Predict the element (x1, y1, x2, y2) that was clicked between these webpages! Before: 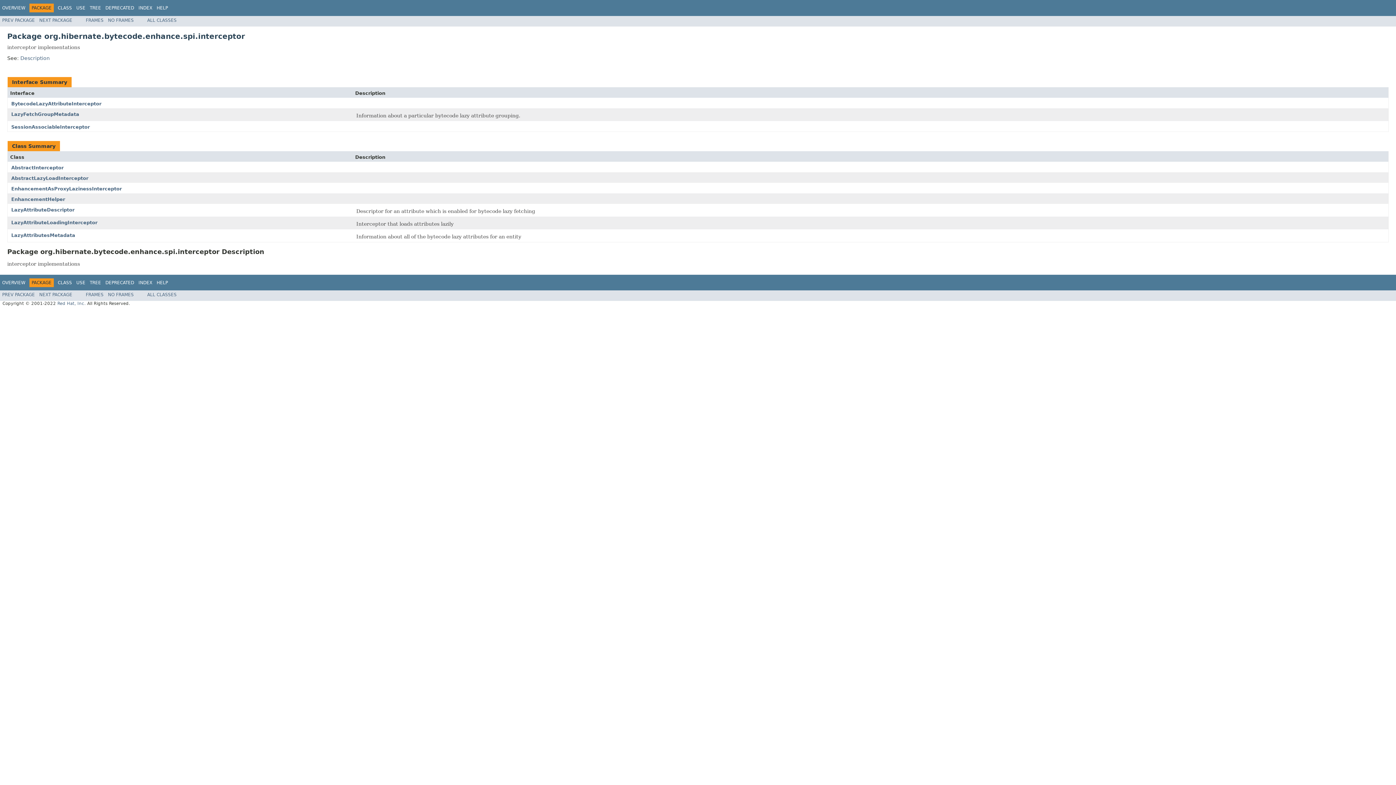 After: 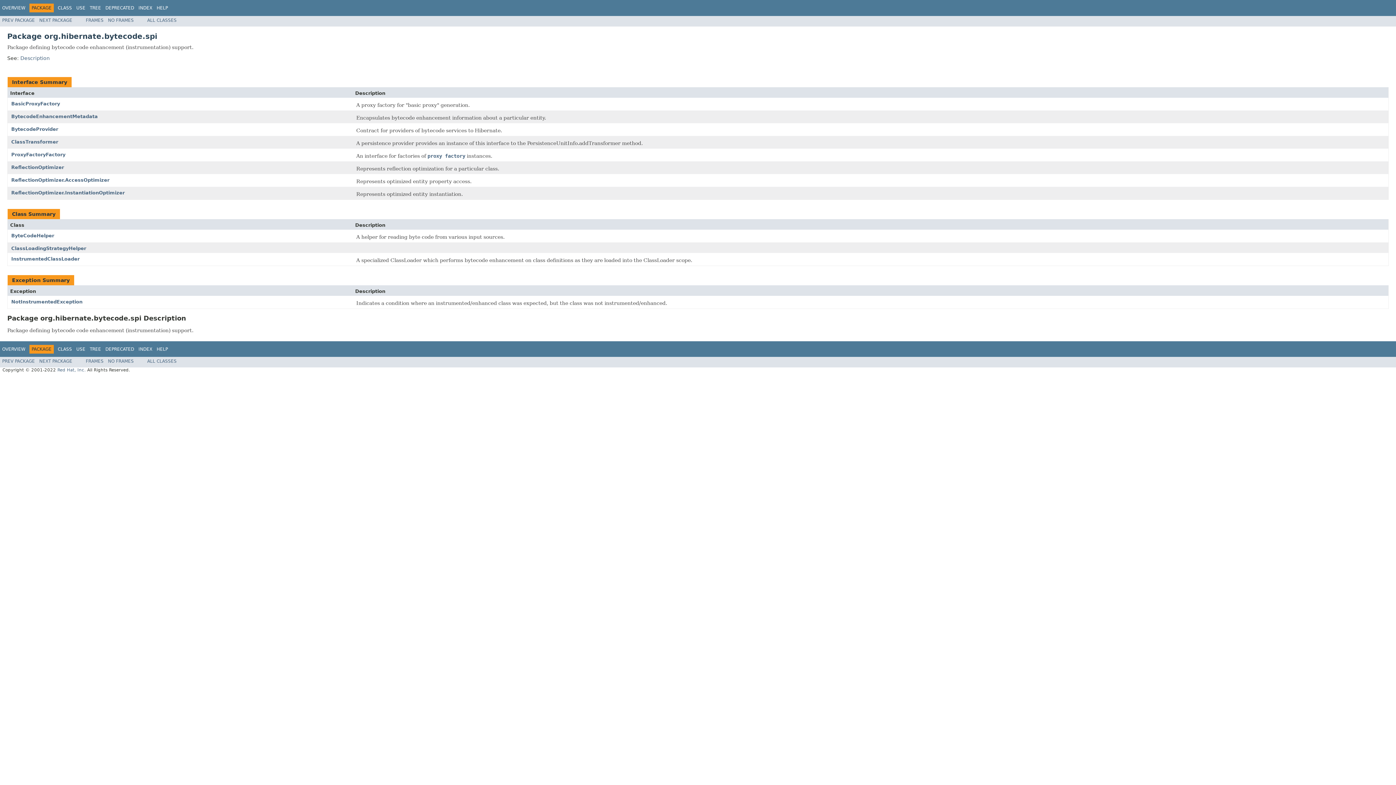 Action: bbox: (39, 292, 72, 297) label: NEXT PACKAGE